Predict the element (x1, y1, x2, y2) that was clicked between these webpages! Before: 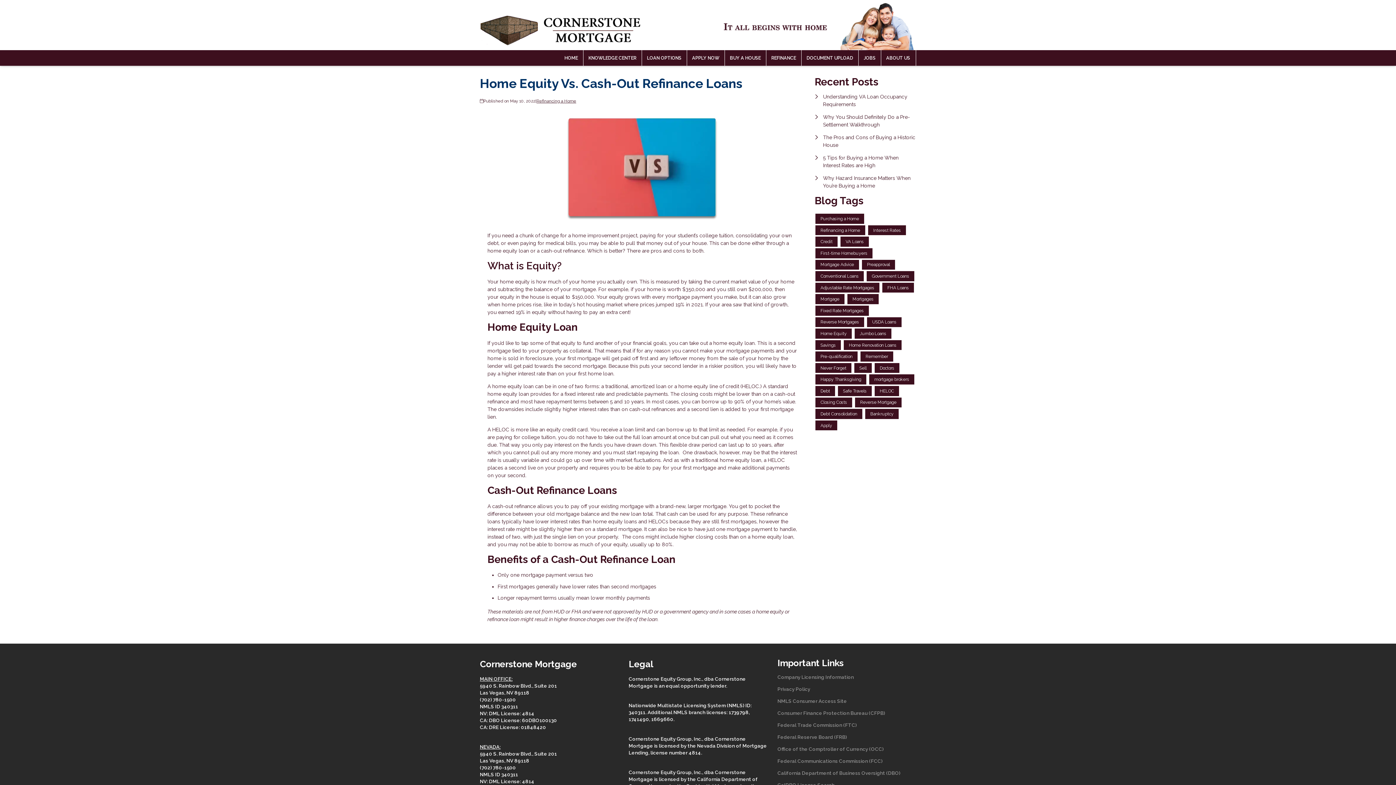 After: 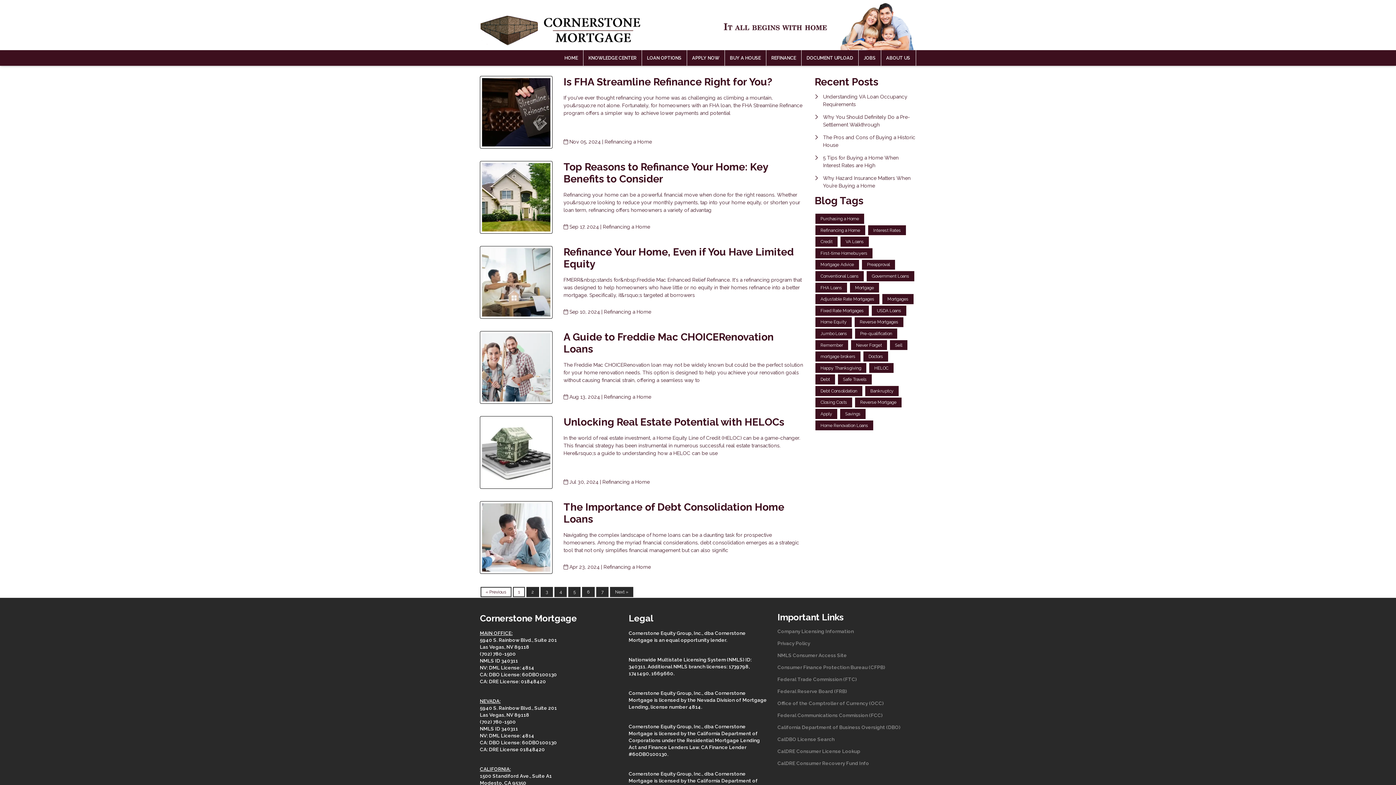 Action: label: Refinancing a Home bbox: (536, 97, 576, 105)